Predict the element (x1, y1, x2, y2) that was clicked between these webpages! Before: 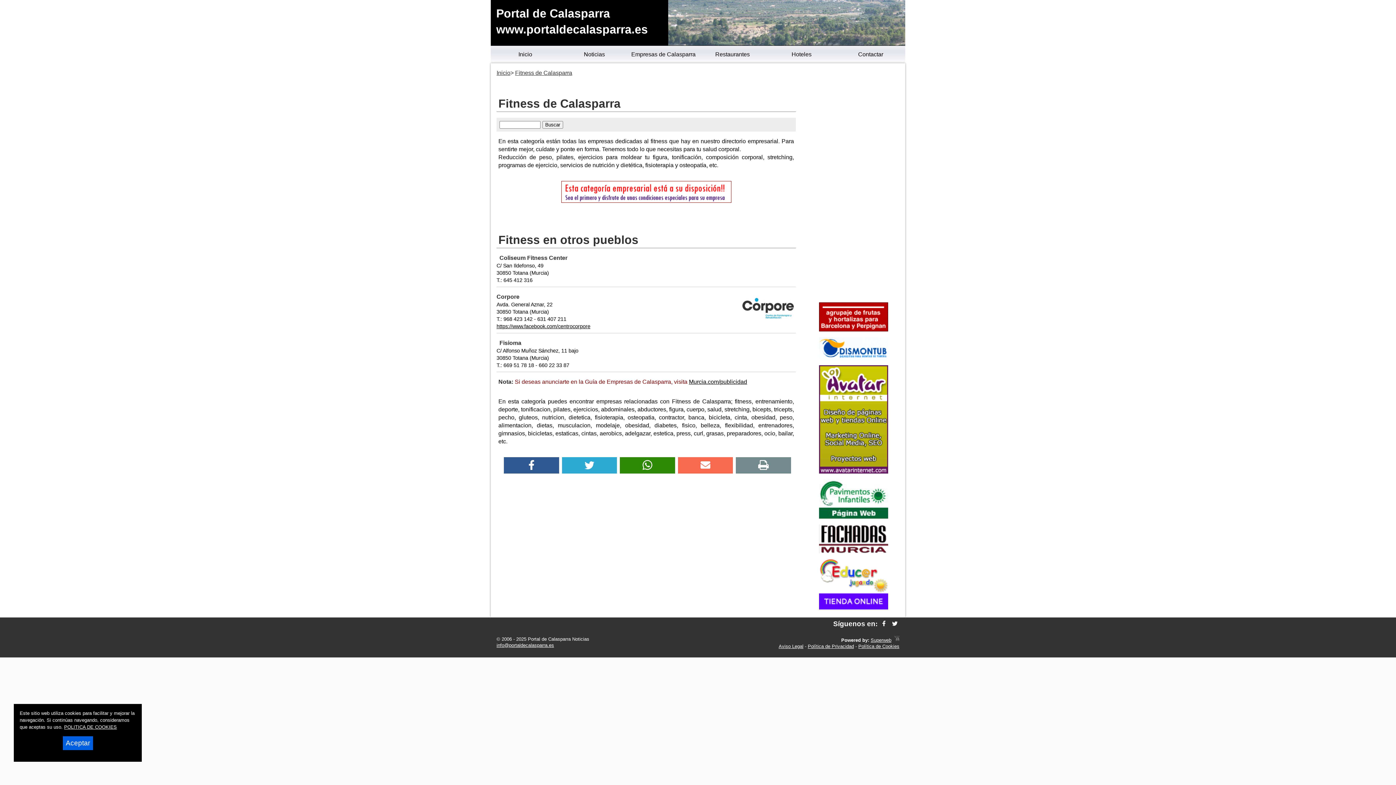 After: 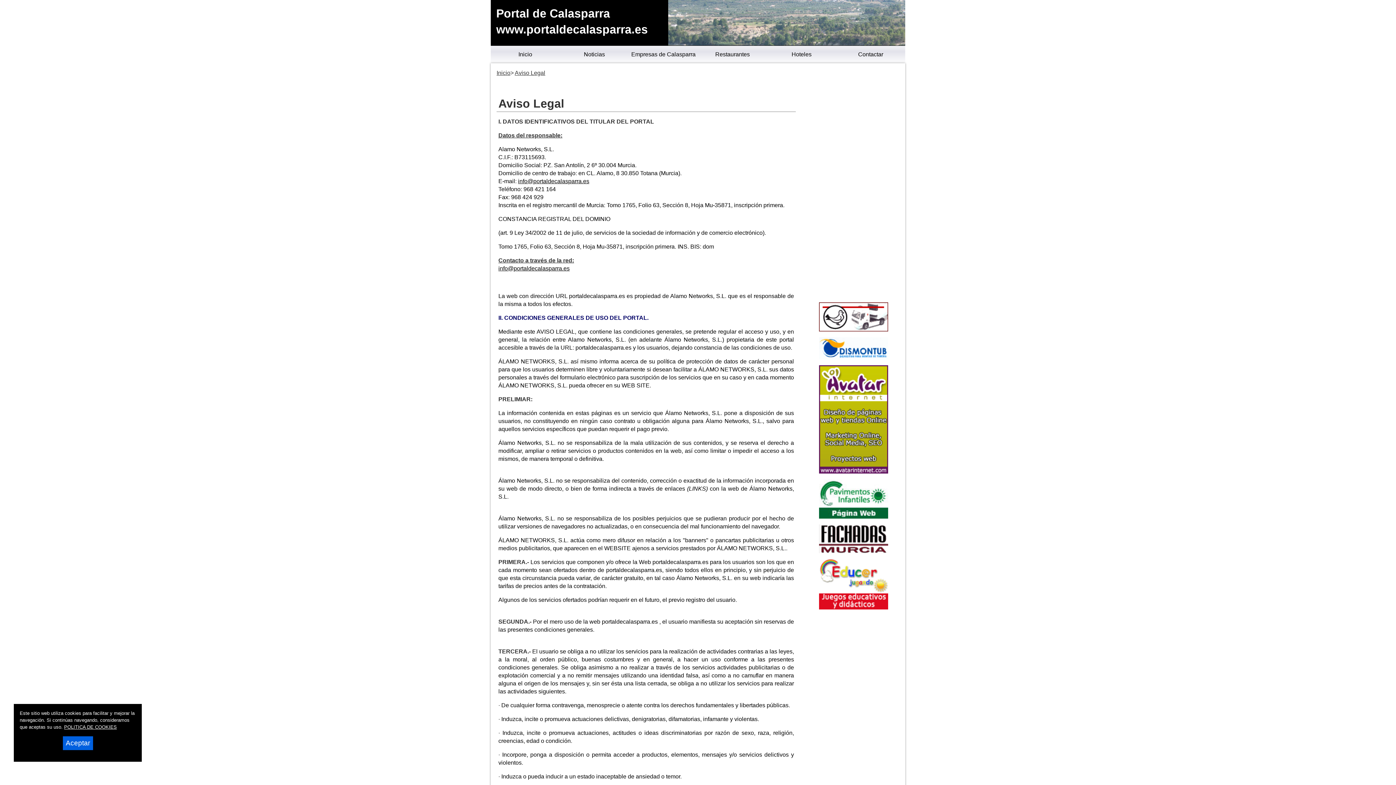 Action: label: Aviso Legal bbox: (778, 644, 803, 649)